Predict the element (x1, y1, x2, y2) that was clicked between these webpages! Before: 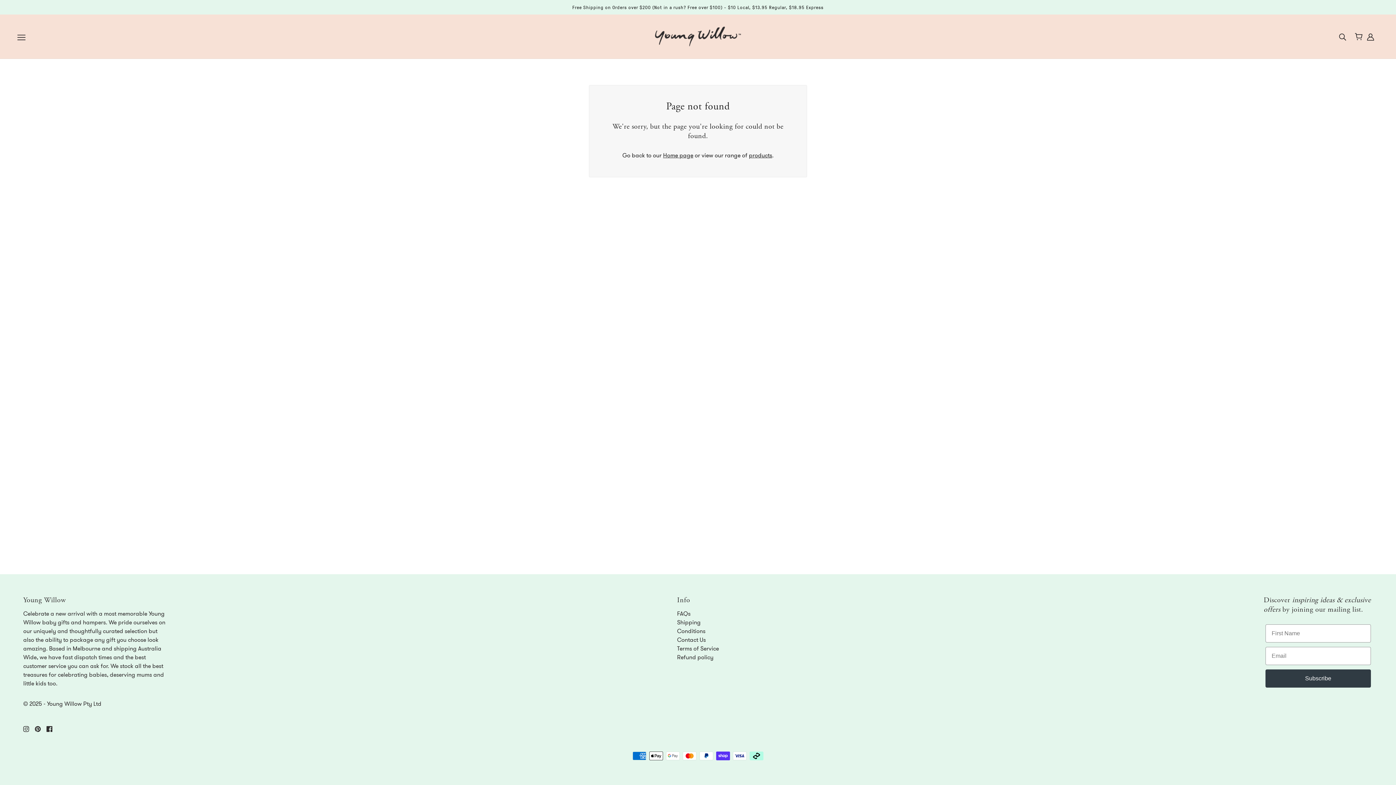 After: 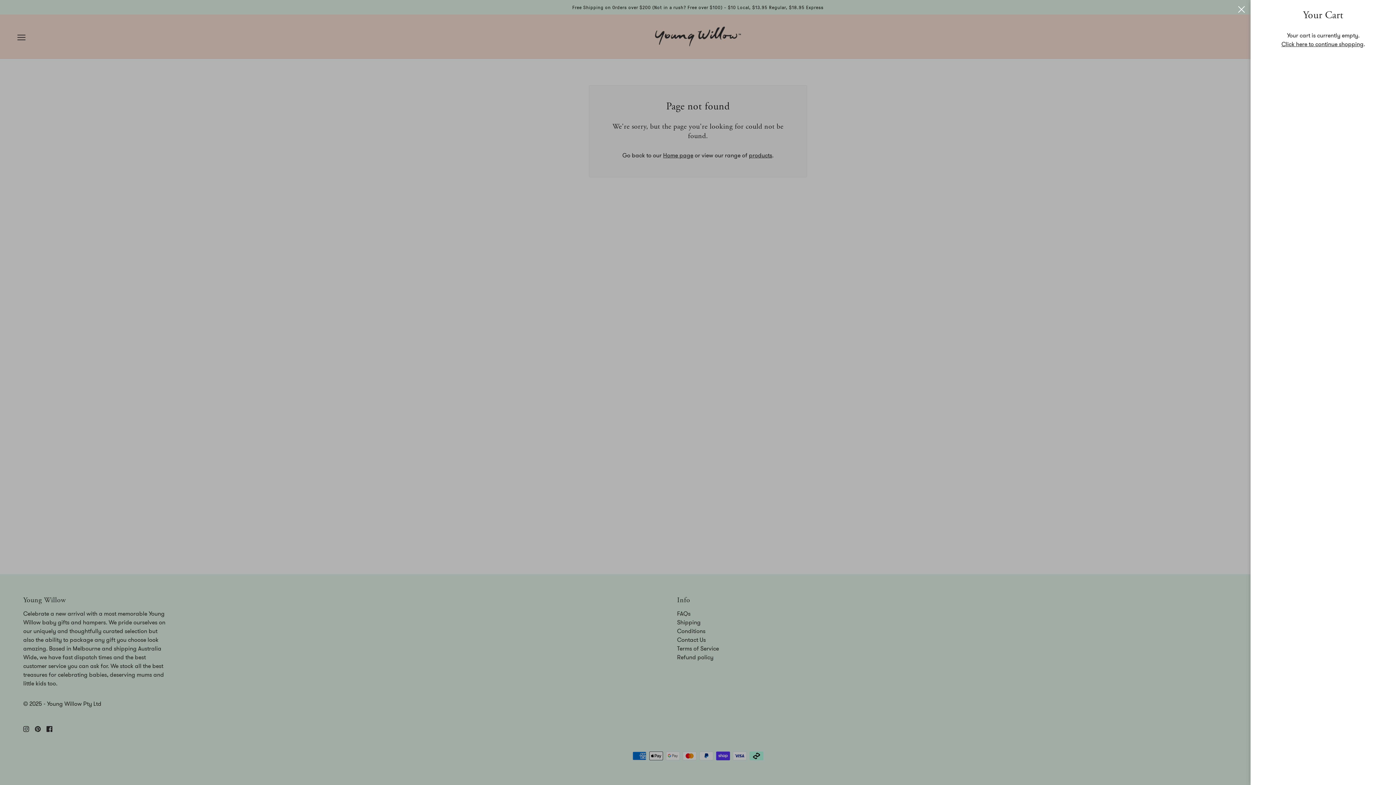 Action: bbox: (1349, 27, 1368, 46) label: Cart